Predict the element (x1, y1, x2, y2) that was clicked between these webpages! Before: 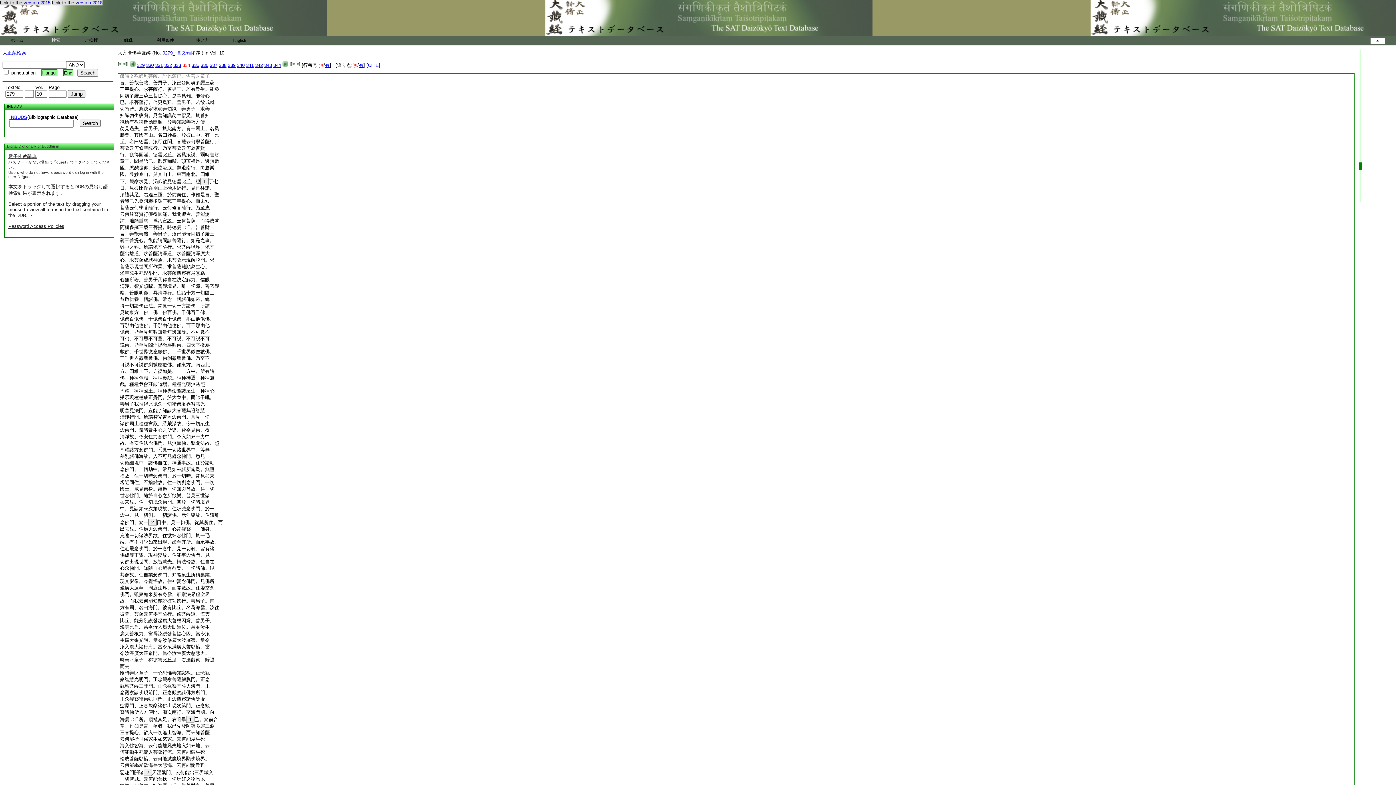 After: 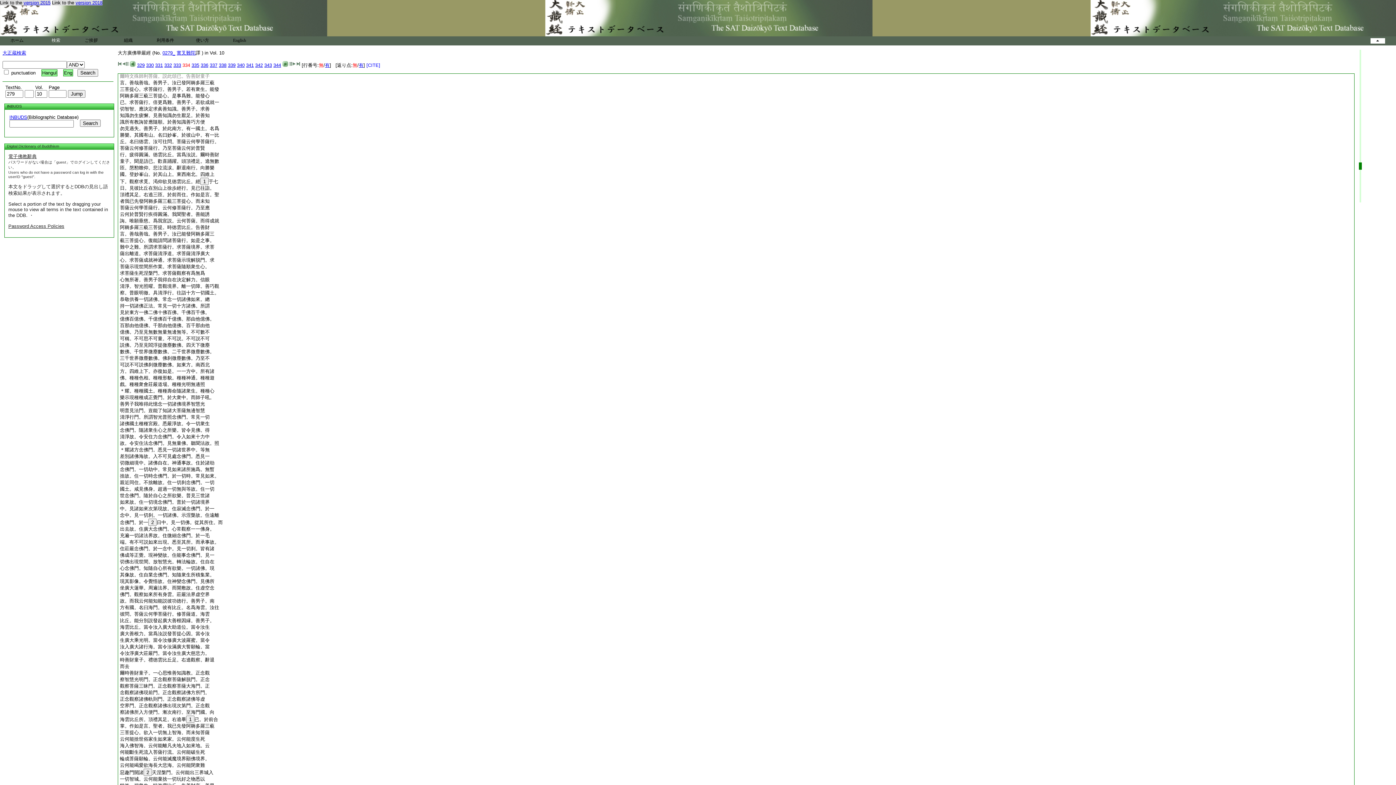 Action: label: 日。見彼比丘在別山上徐歩經行。見已往詣。 bbox: (120, 185, 214, 190)